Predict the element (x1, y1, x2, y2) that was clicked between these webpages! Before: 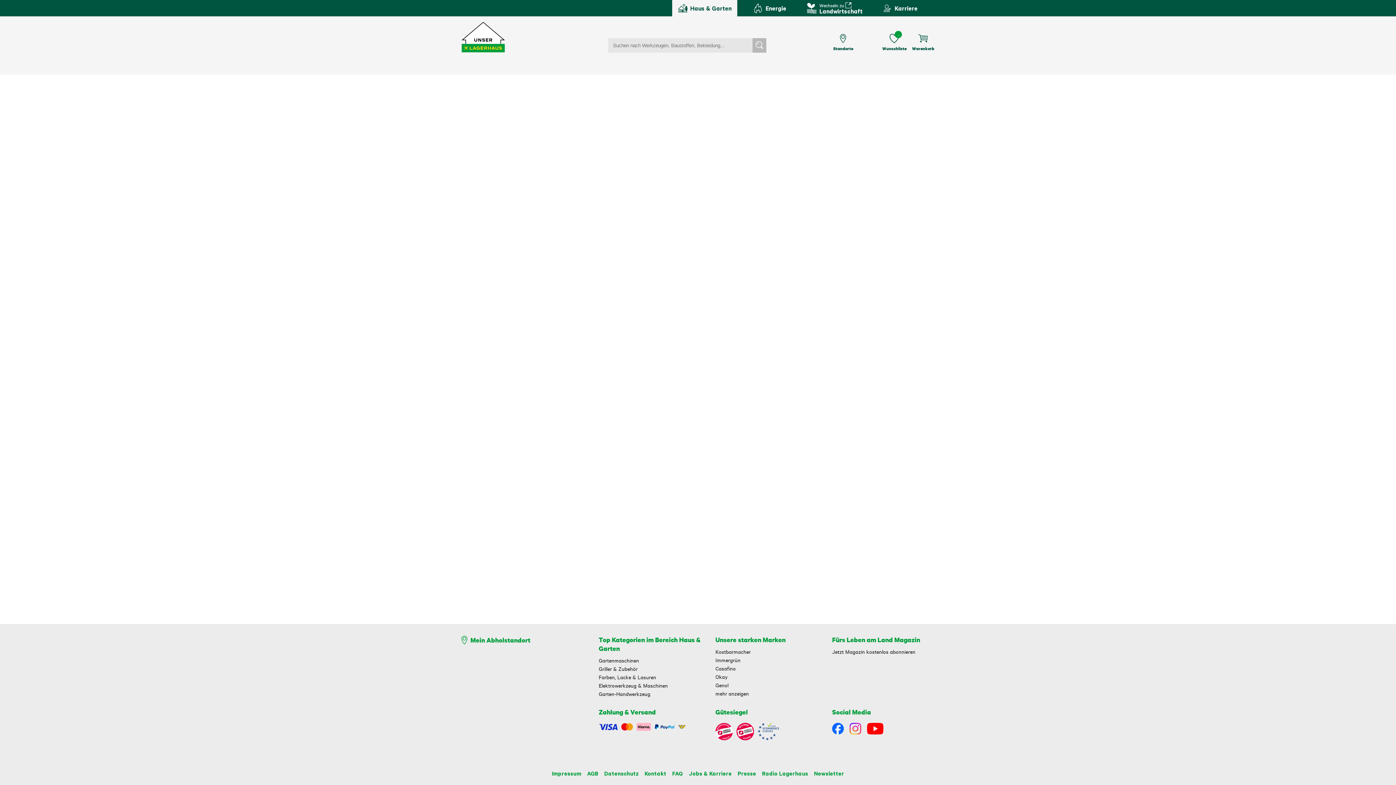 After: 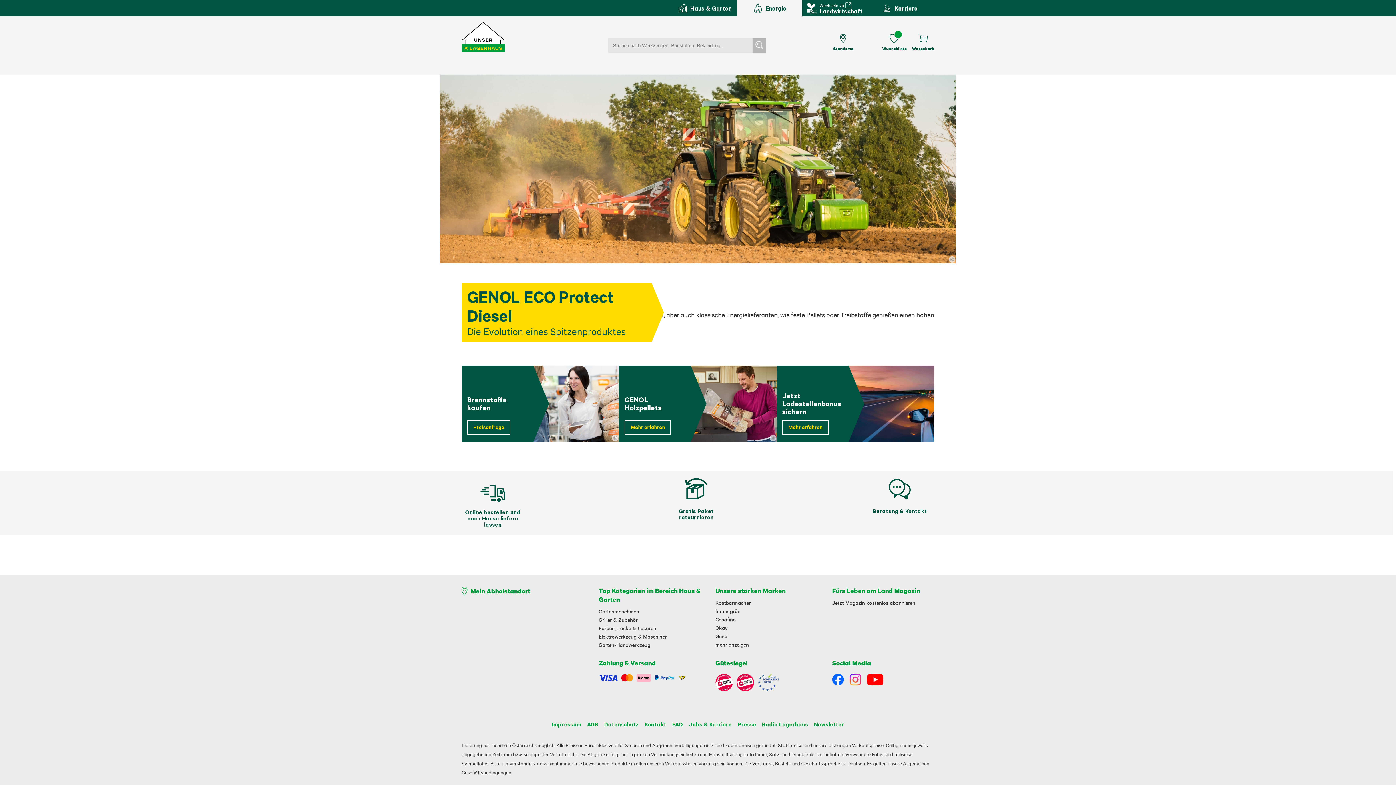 Action: label: Energie bbox: (737, 0, 802, 16)